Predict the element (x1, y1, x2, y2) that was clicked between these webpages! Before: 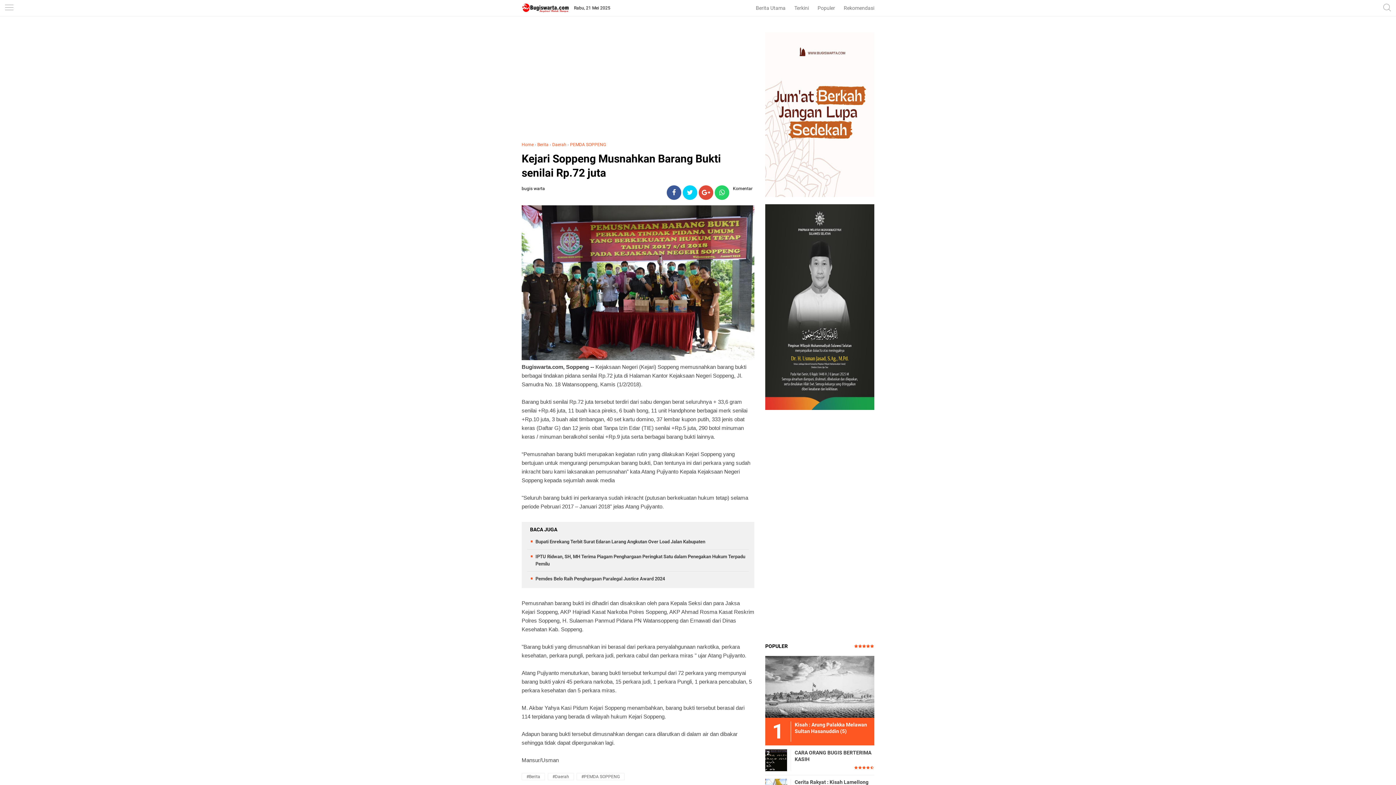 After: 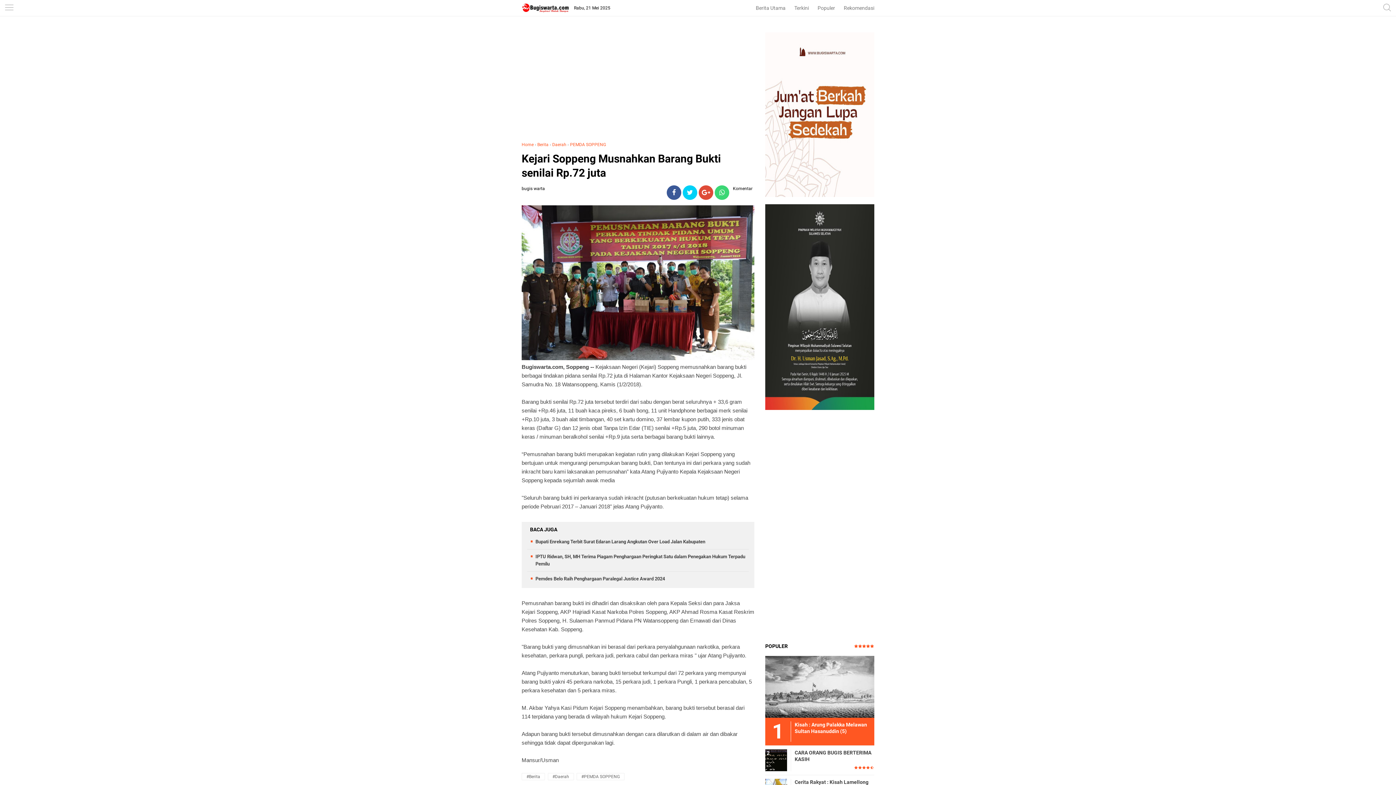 Action: bbox: (714, 189, 729, 196)